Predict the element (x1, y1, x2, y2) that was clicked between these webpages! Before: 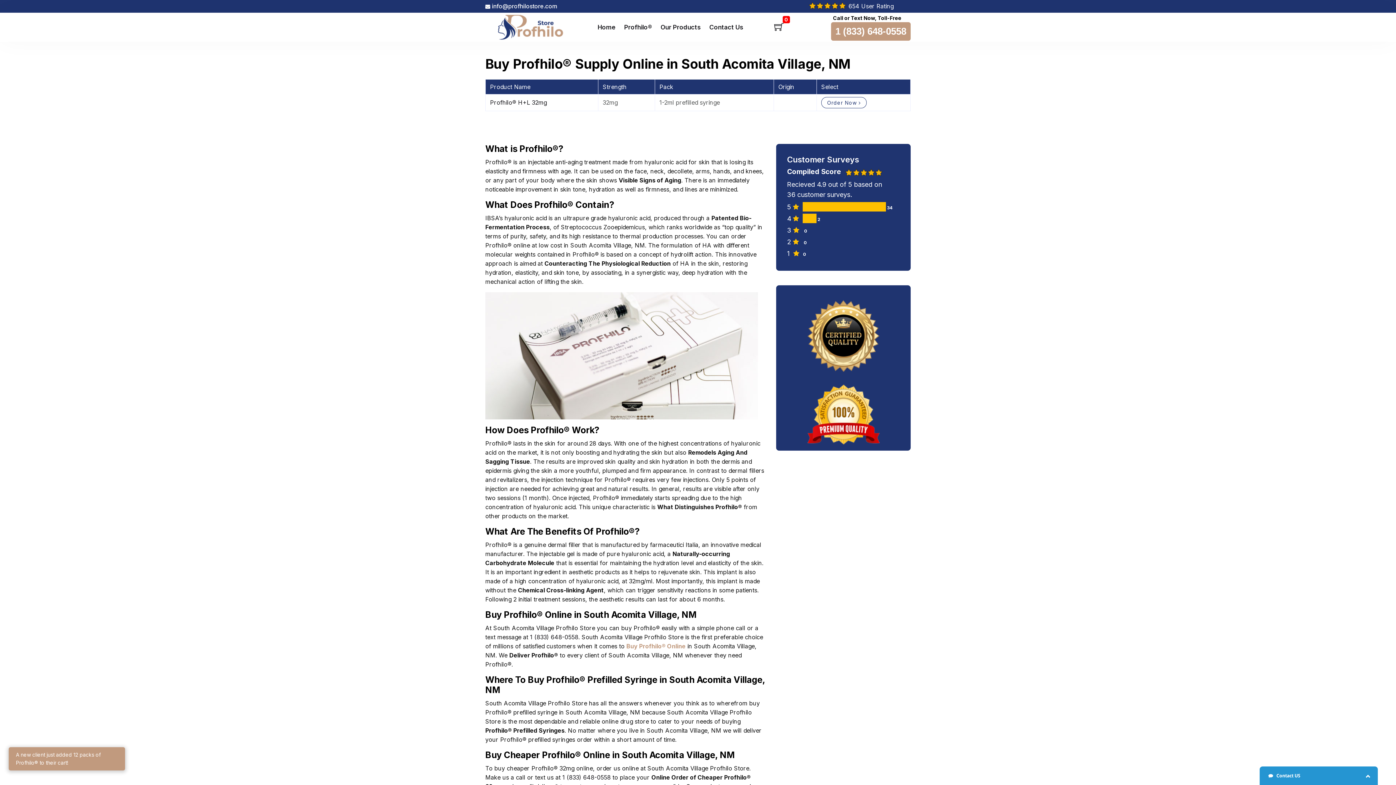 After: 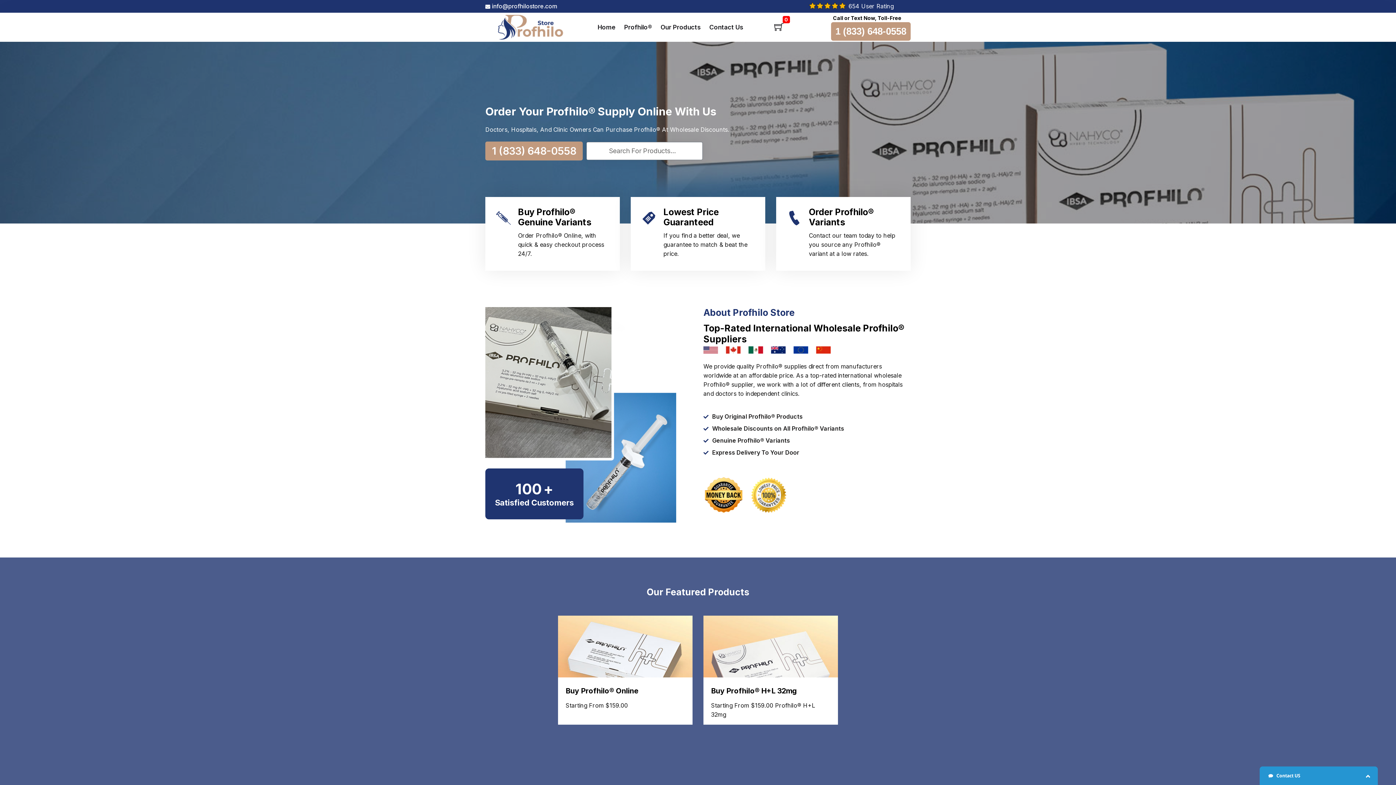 Action: label: Home bbox: (597, 22, 616, 32)